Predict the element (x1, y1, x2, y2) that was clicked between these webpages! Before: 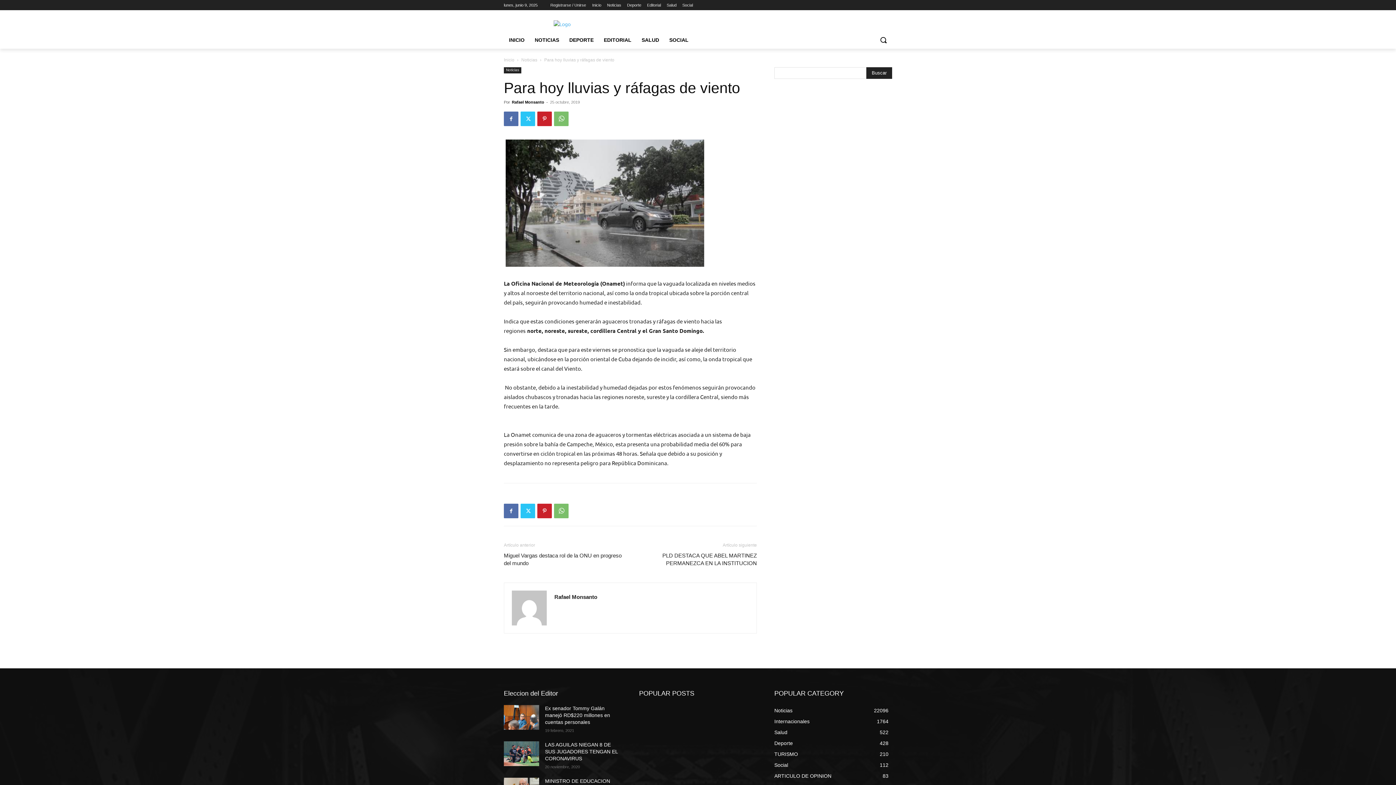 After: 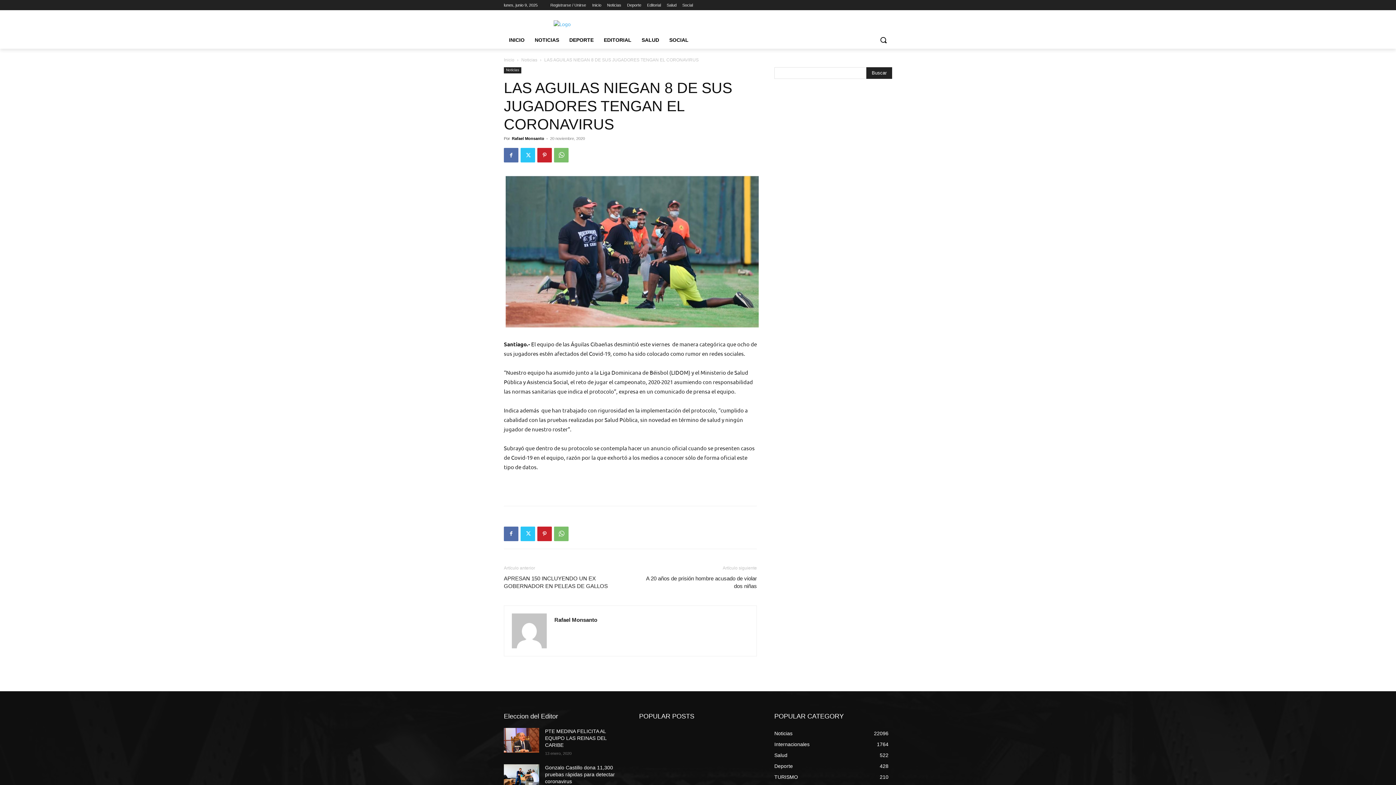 Action: bbox: (504, 741, 539, 766)